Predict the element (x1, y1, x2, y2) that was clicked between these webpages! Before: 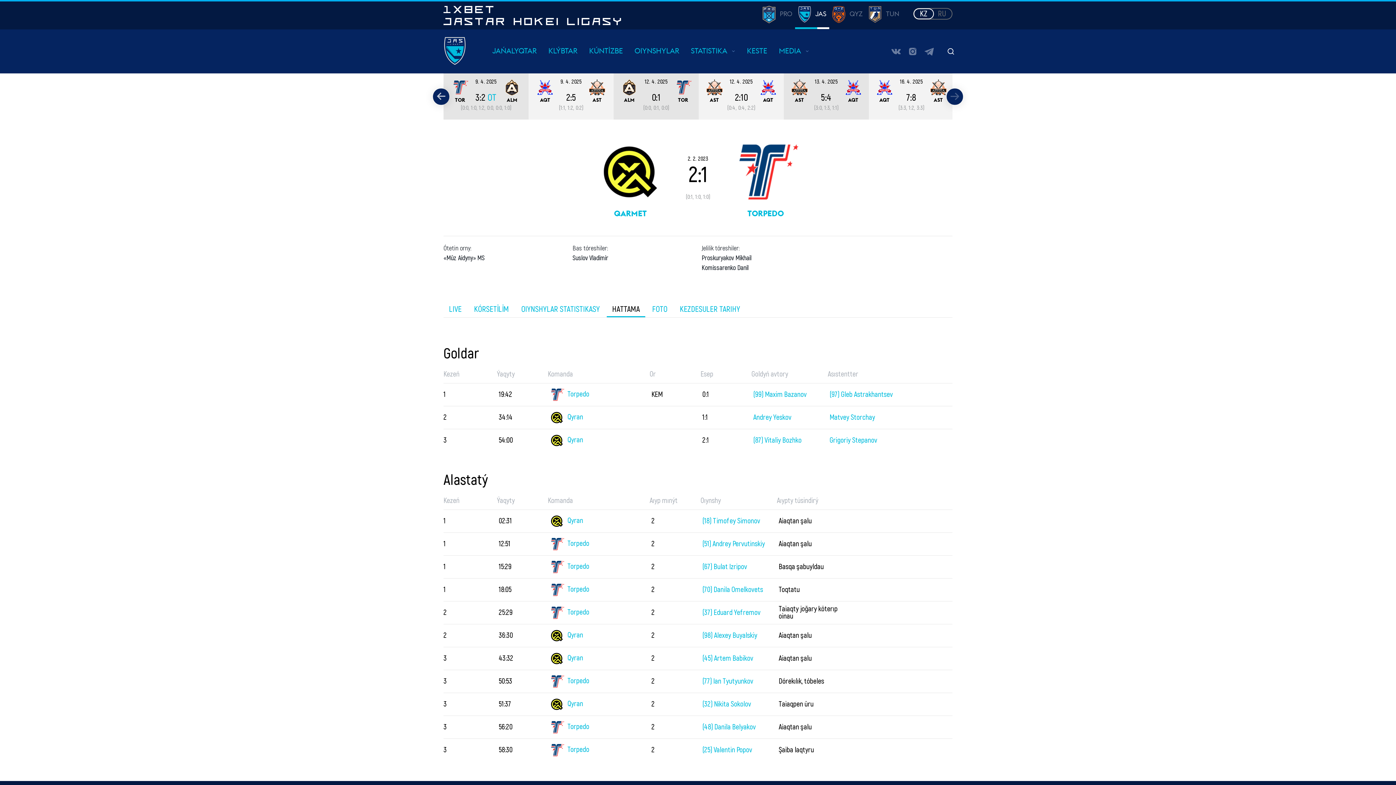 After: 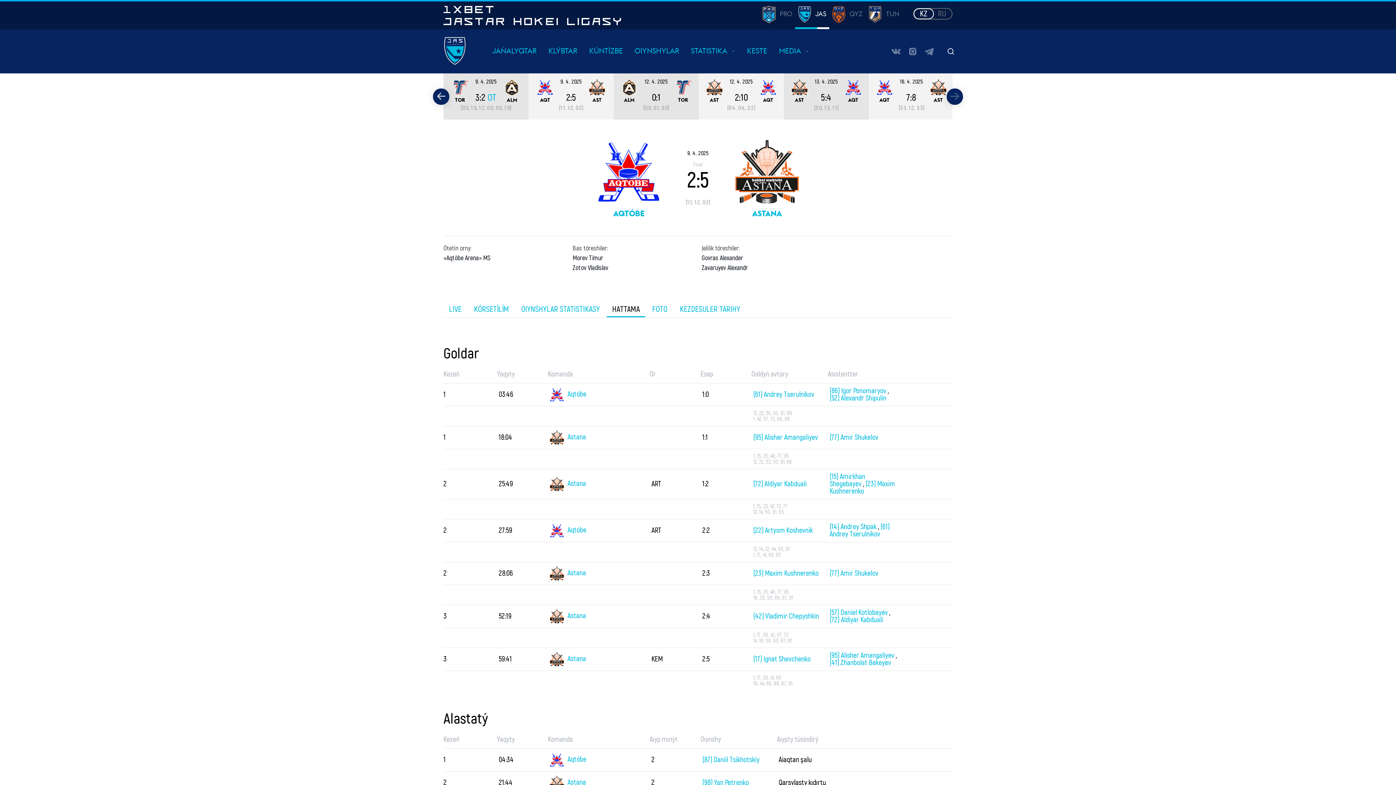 Action: bbox: (528, 73, 613, 119) label: AQT
9. 4. 2025
2:5
AST
(1:1, 1:2, 0:2)